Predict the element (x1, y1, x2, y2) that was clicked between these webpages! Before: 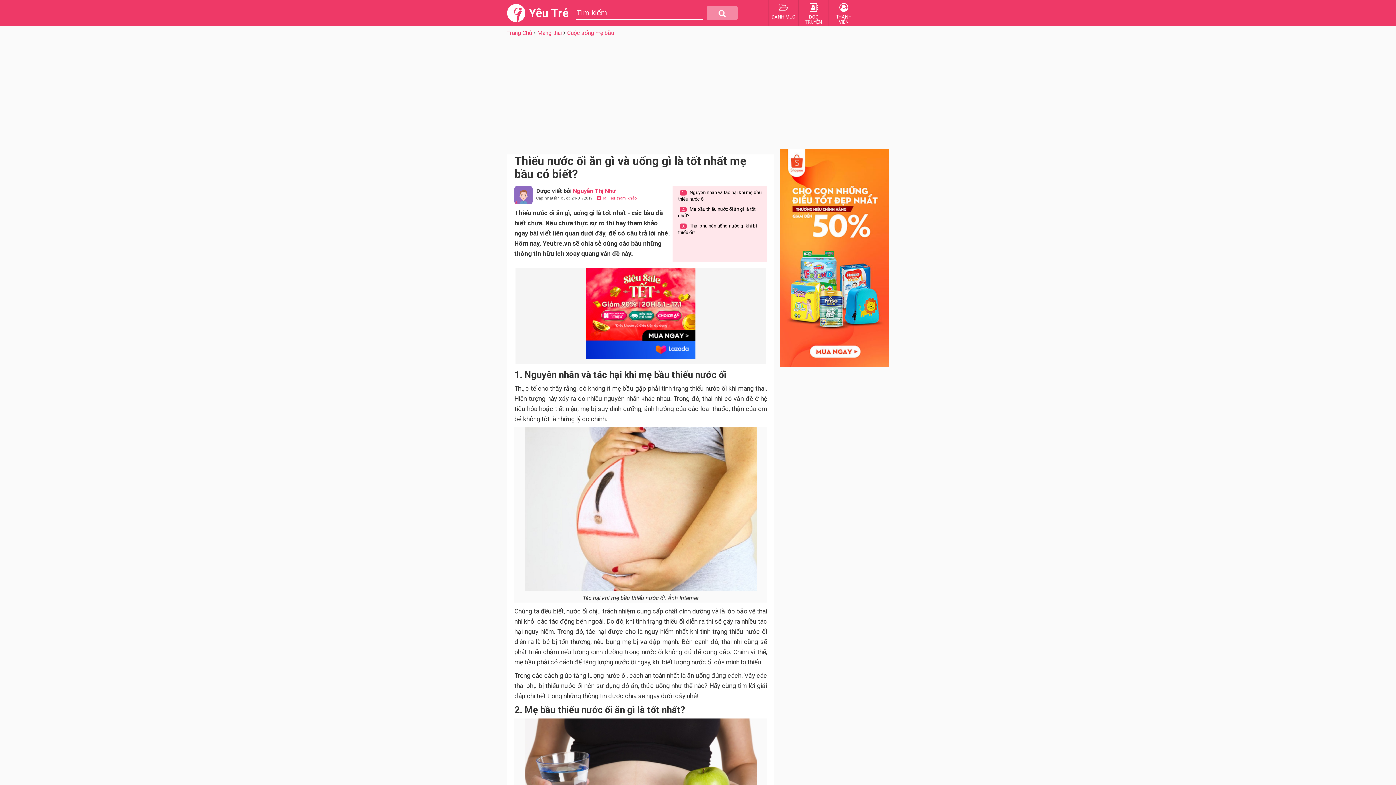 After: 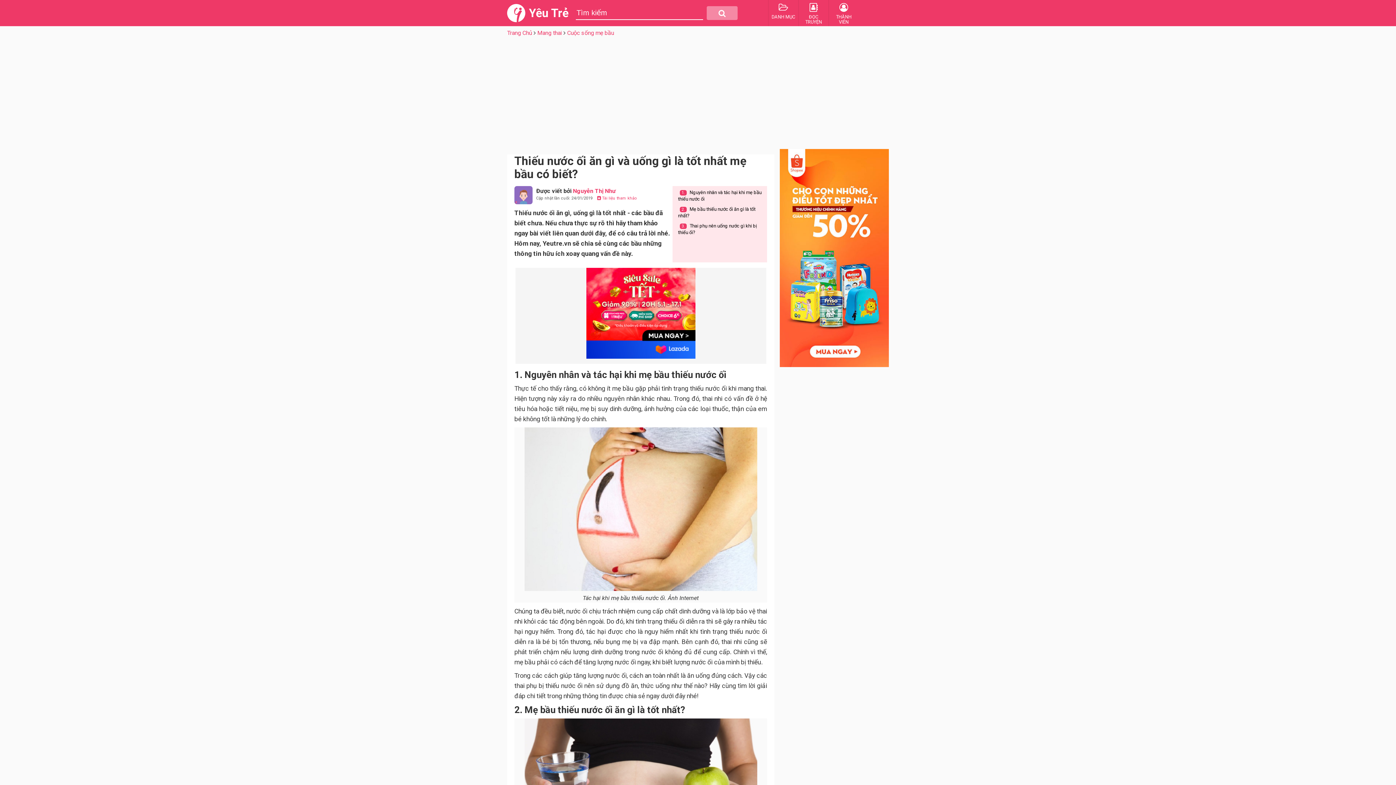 Action: bbox: (780, 361, 889, 368)